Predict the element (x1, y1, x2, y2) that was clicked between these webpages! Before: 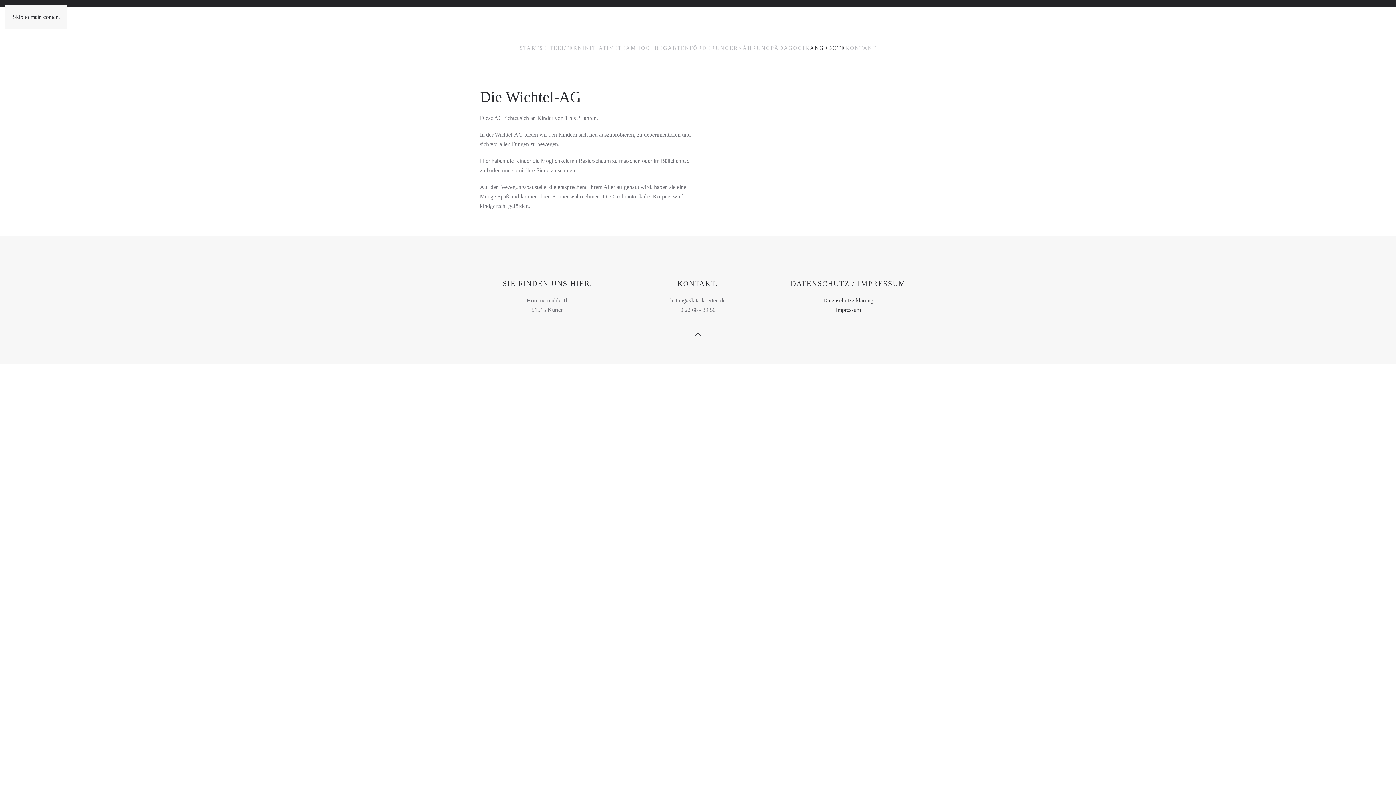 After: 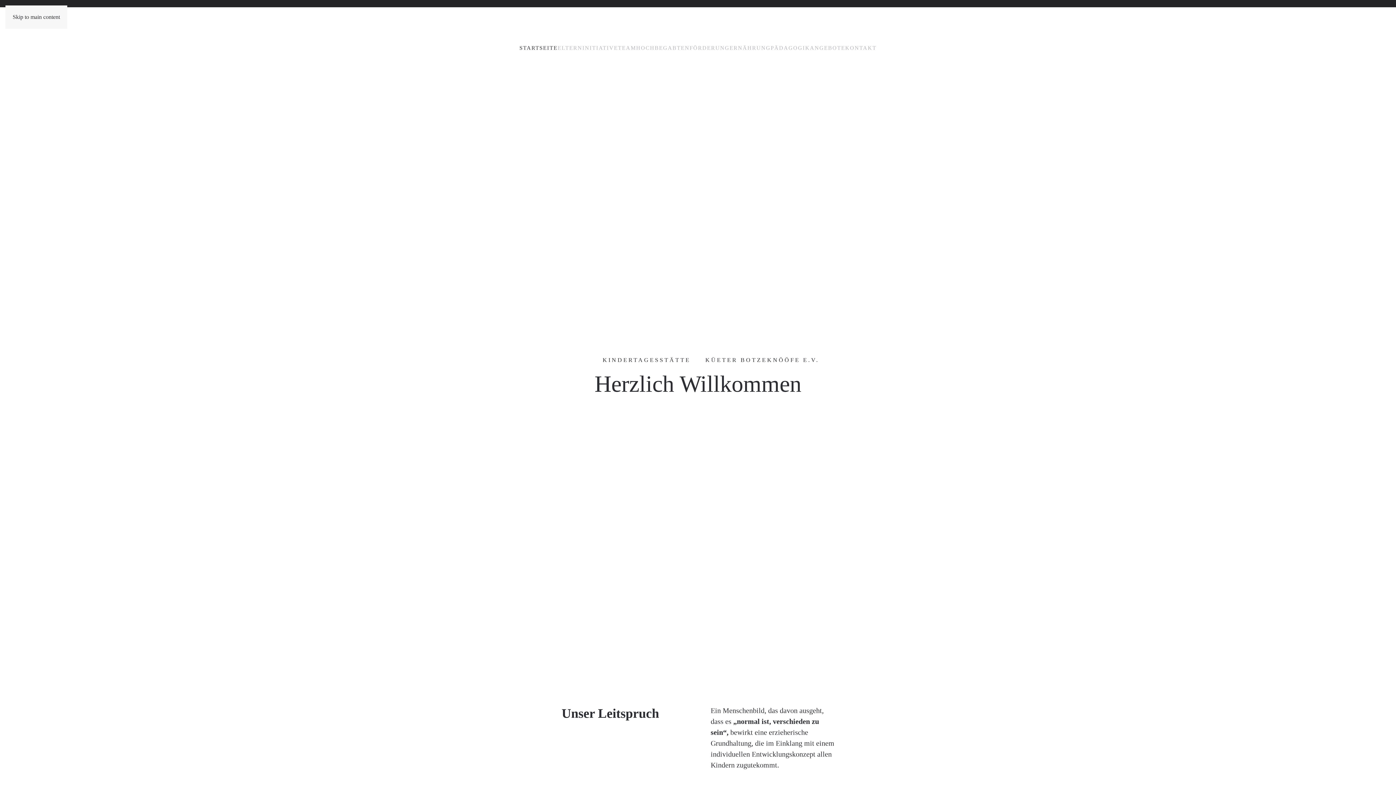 Action: label: STARTSEITE bbox: (519, 33, 557, 62)